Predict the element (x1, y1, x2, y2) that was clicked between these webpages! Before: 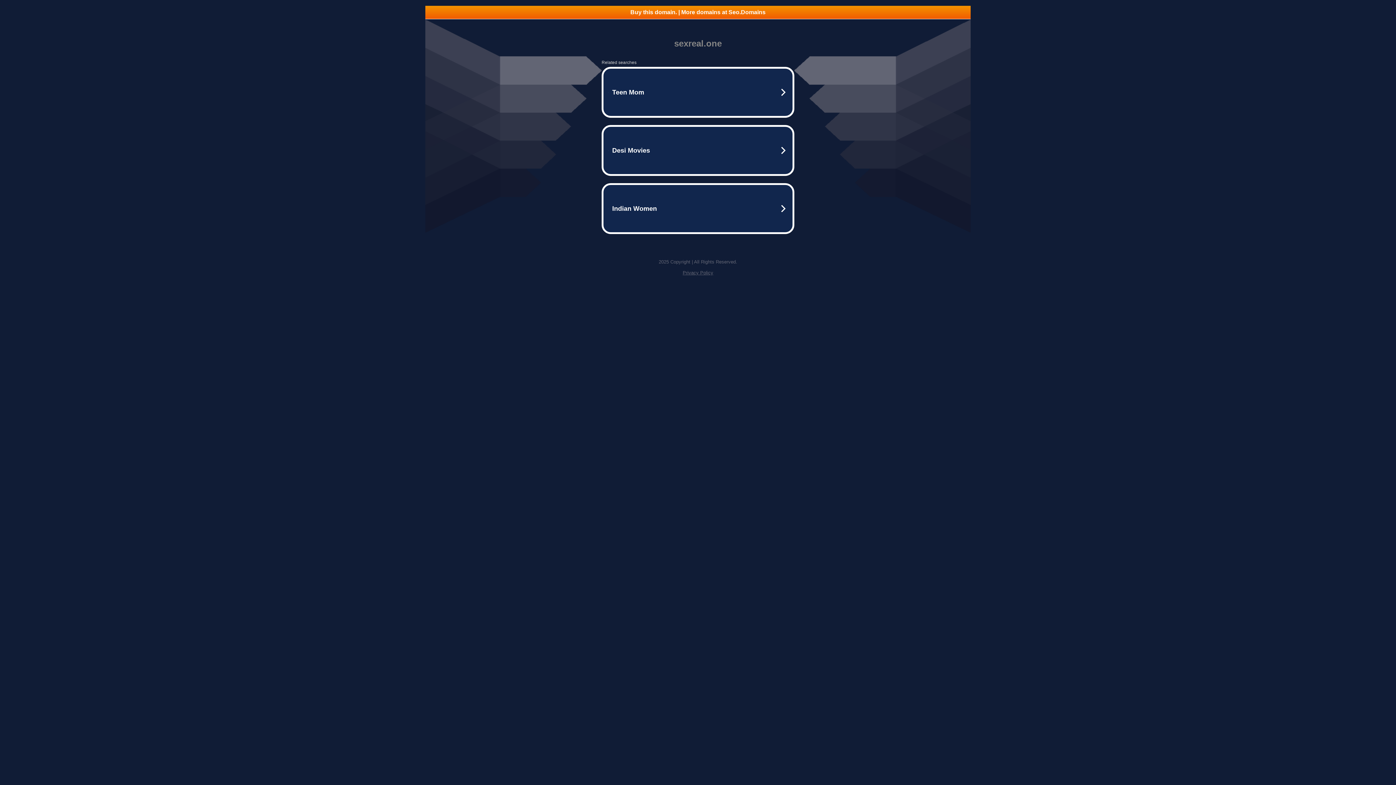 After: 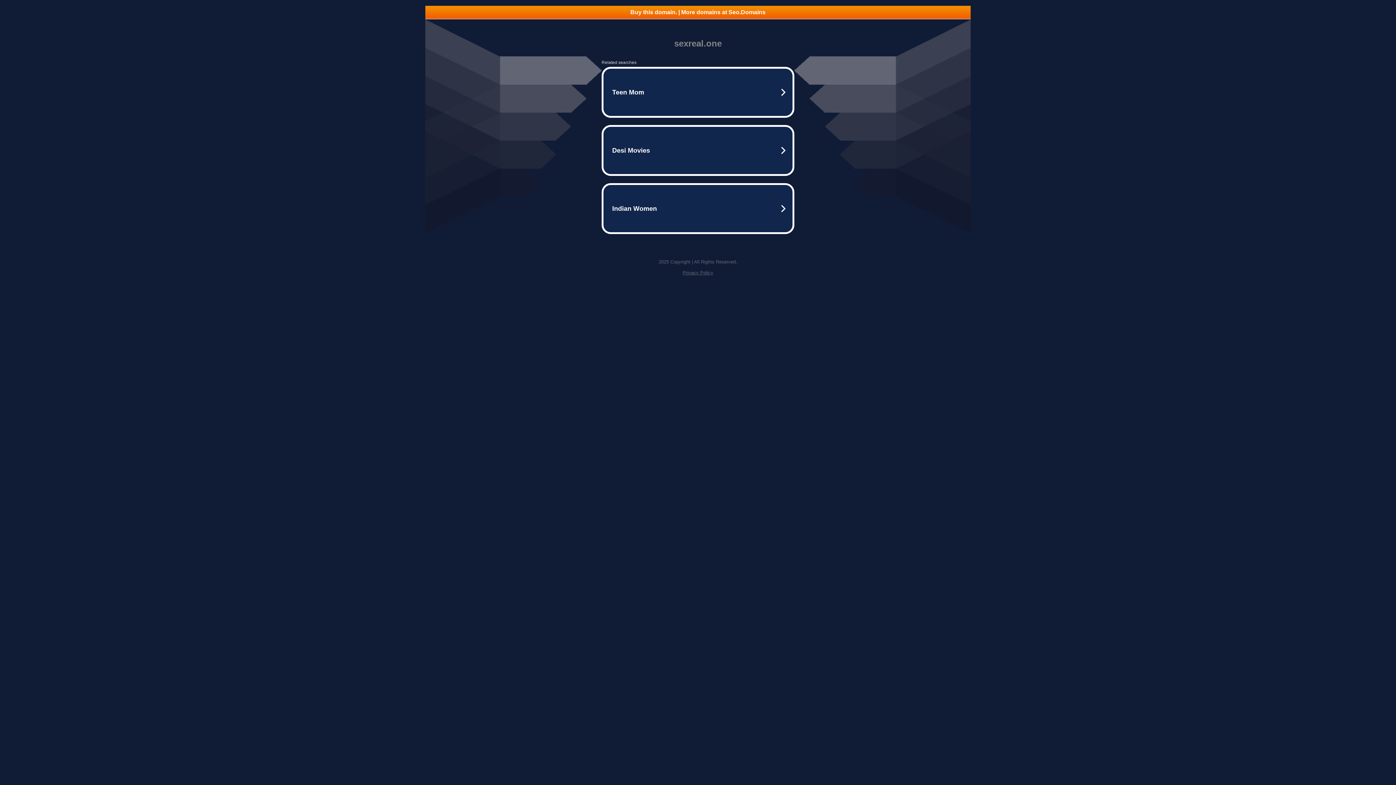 Action: label: Buy this domain. | More domains at Seo.Domains bbox: (425, 5, 970, 18)